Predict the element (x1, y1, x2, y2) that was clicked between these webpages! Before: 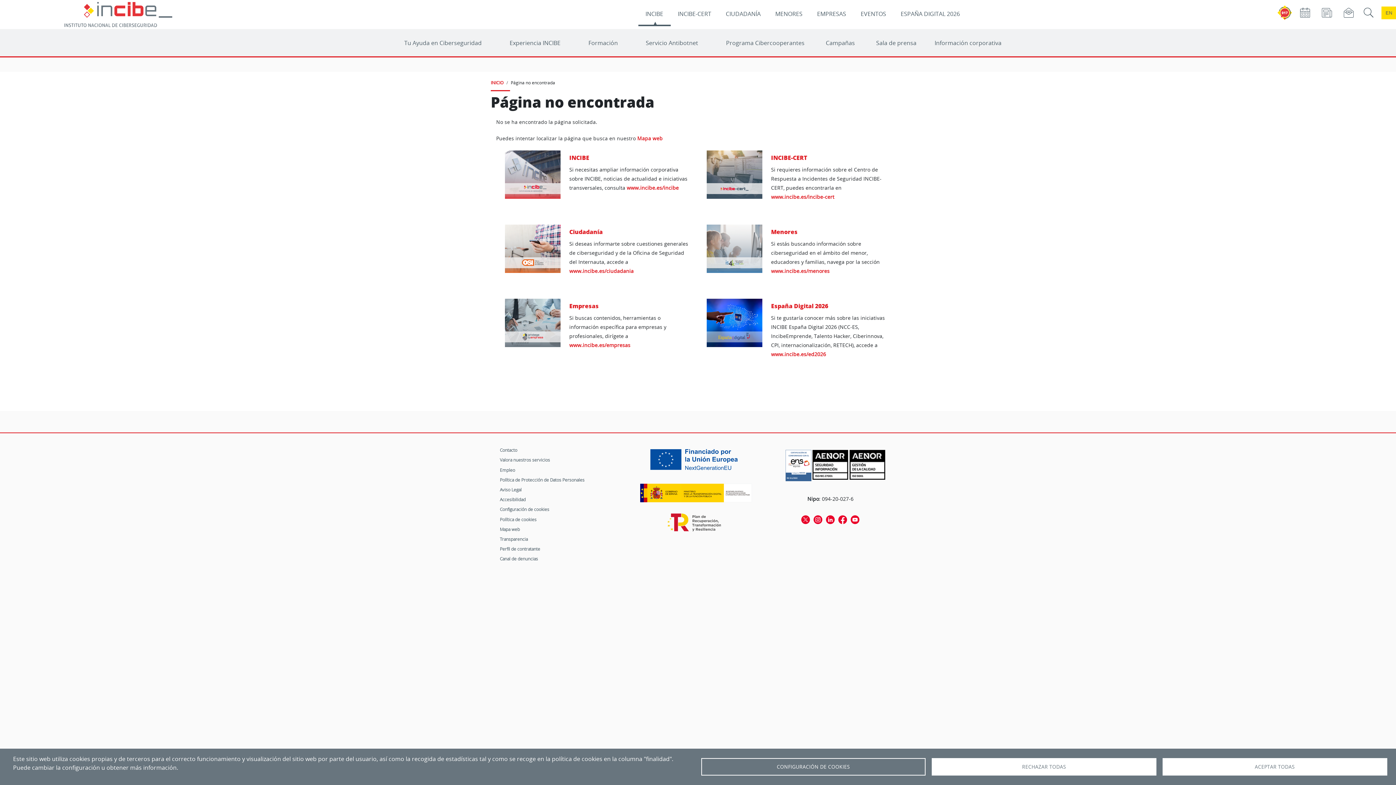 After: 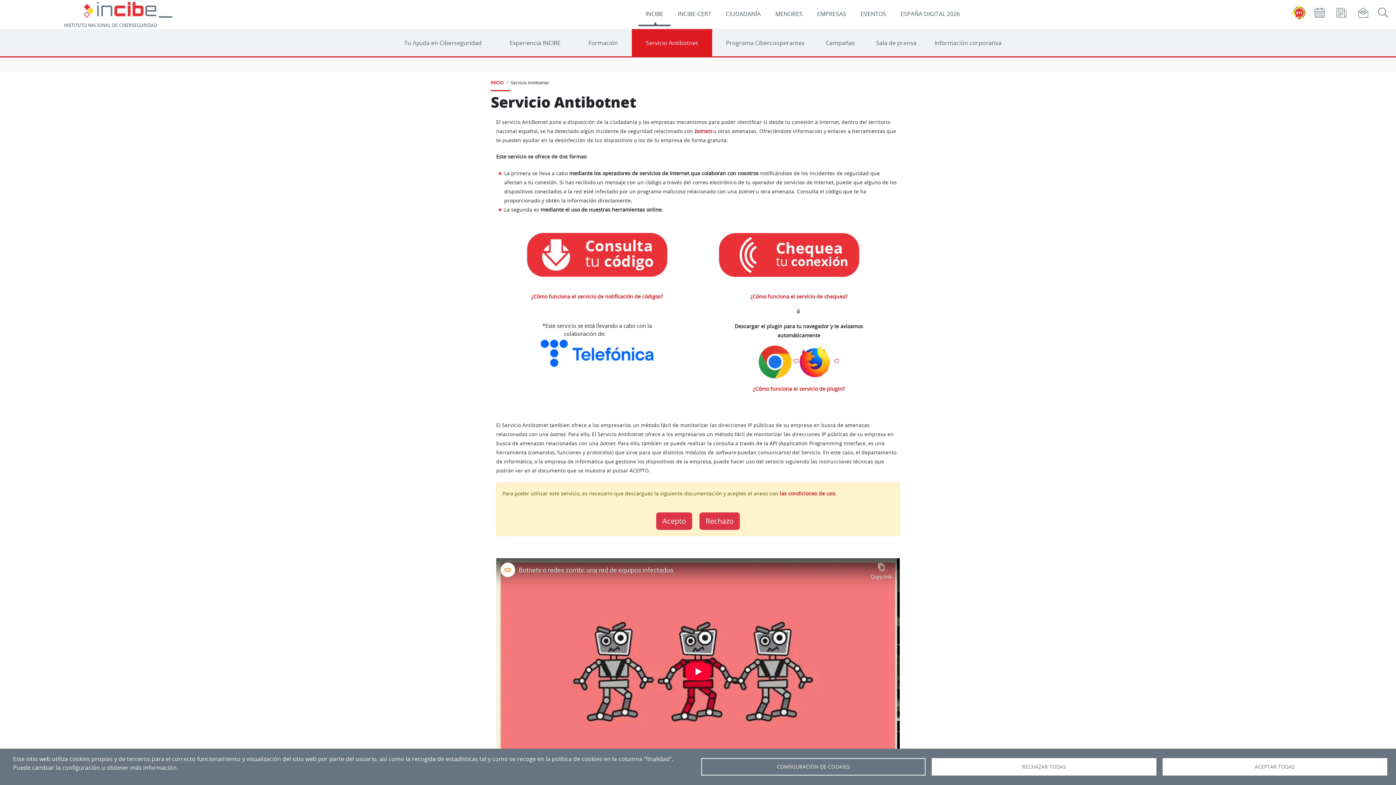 Action: label: Servicio Antibotnet bbox: (632, 28, 712, 56)